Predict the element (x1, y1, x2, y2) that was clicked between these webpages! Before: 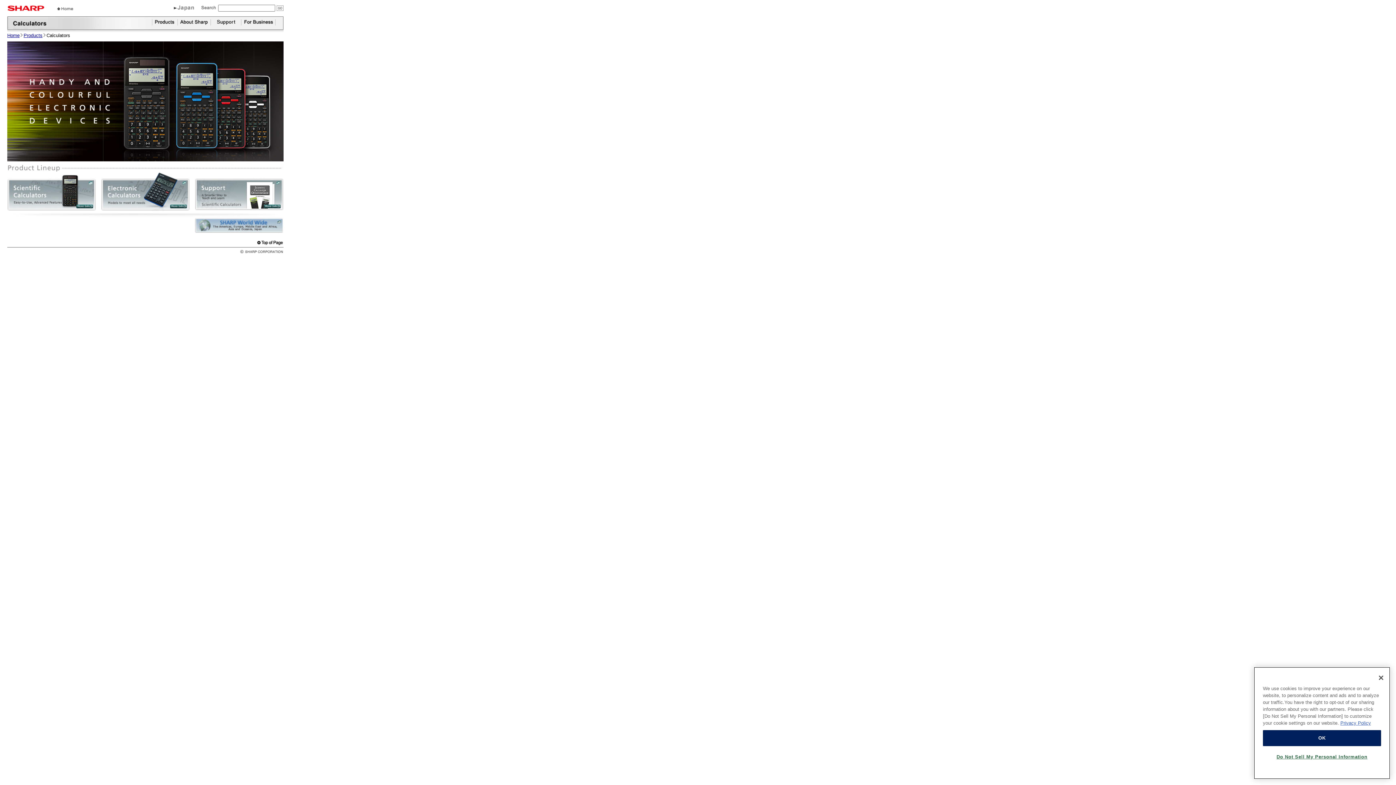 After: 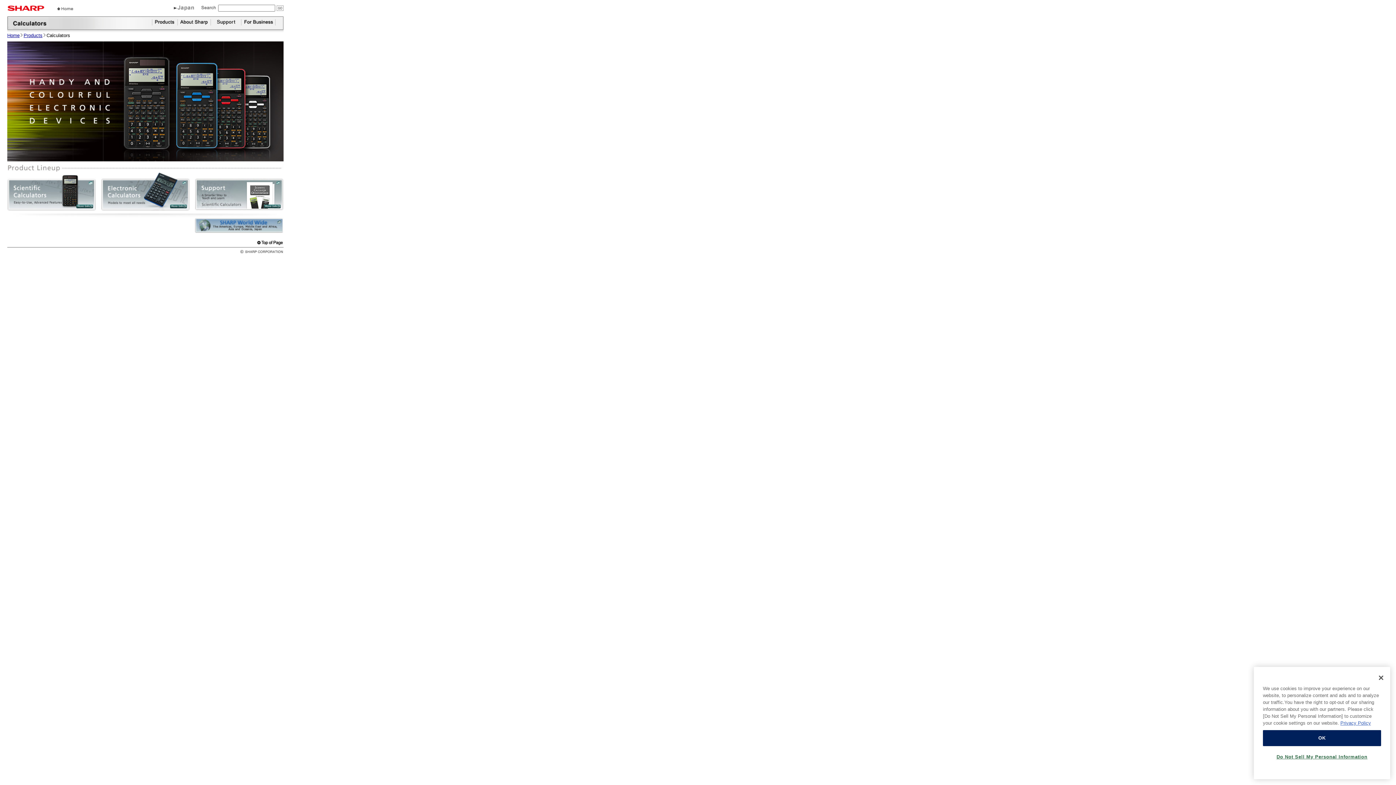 Action: bbox: (194, 217, 283, 233) label: SHARP World Wide